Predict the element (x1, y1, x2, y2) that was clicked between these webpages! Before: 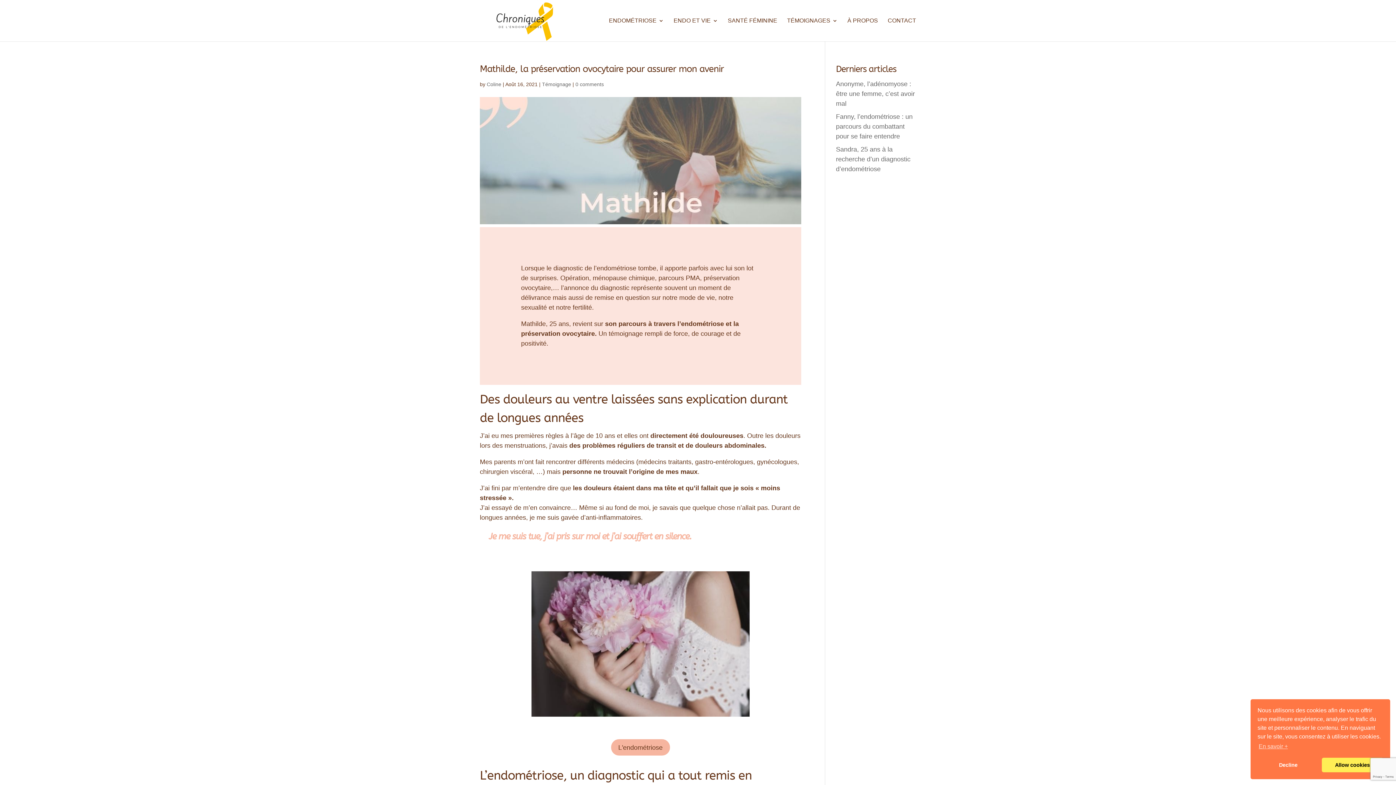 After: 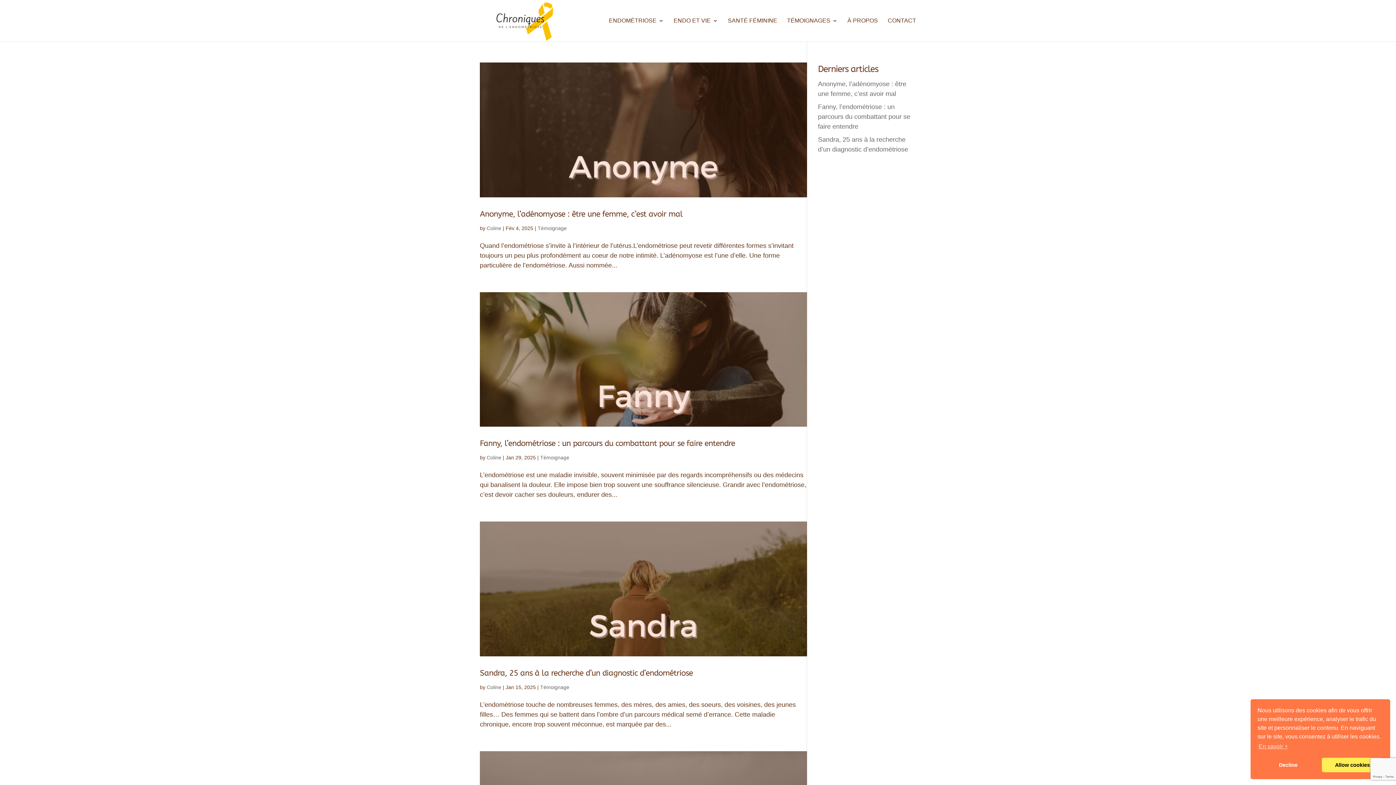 Action: label: Témoignage bbox: (542, 81, 571, 87)